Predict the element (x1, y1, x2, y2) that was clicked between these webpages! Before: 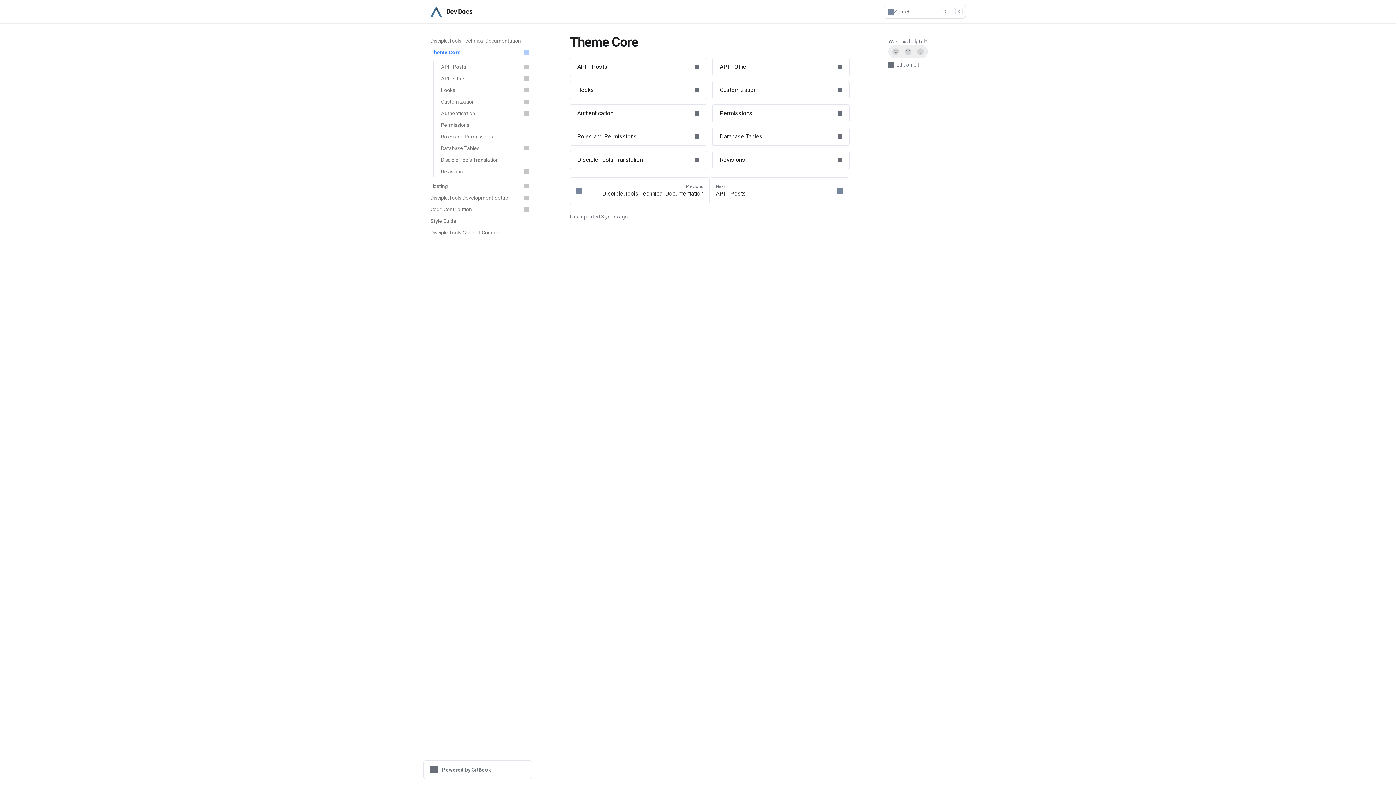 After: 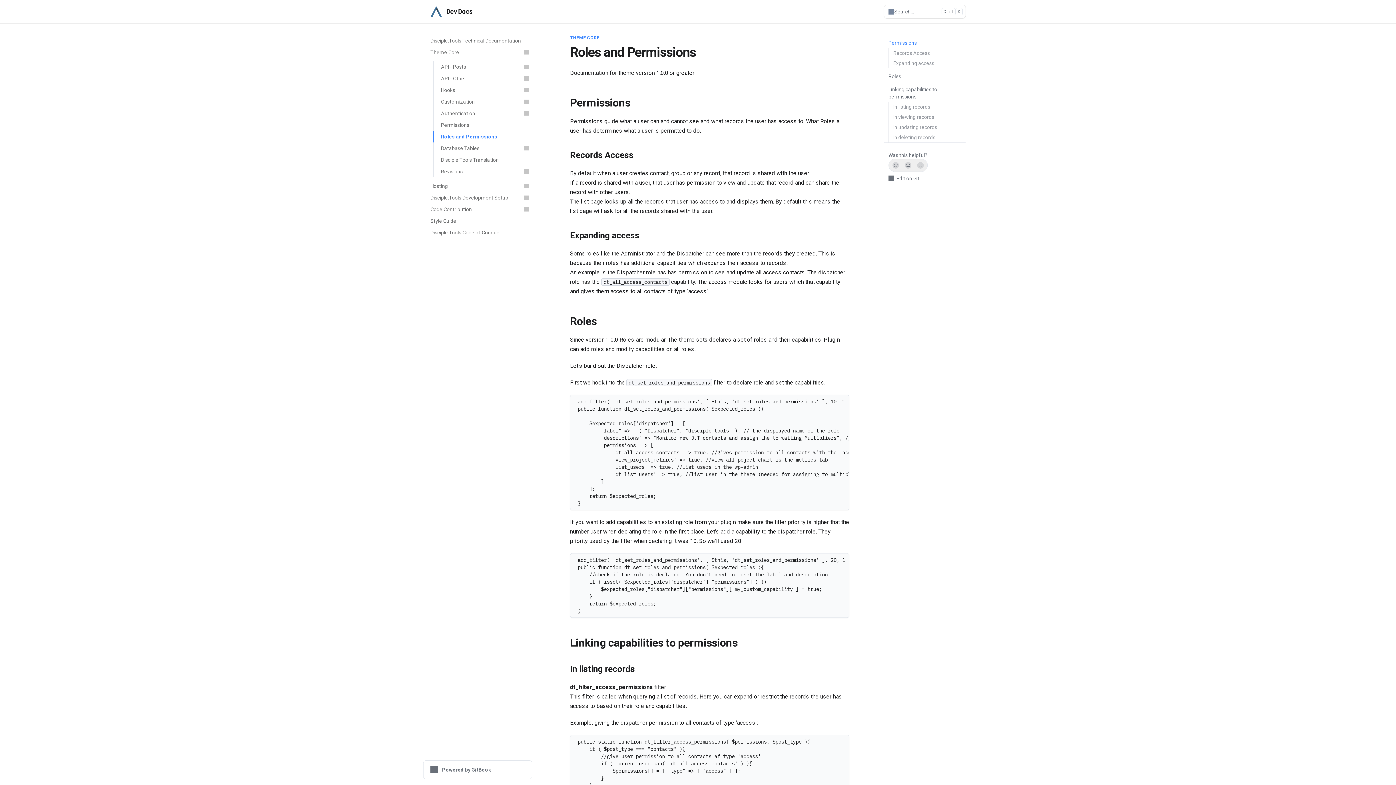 Action: bbox: (433, 130, 532, 142) label: Roles and Permissions